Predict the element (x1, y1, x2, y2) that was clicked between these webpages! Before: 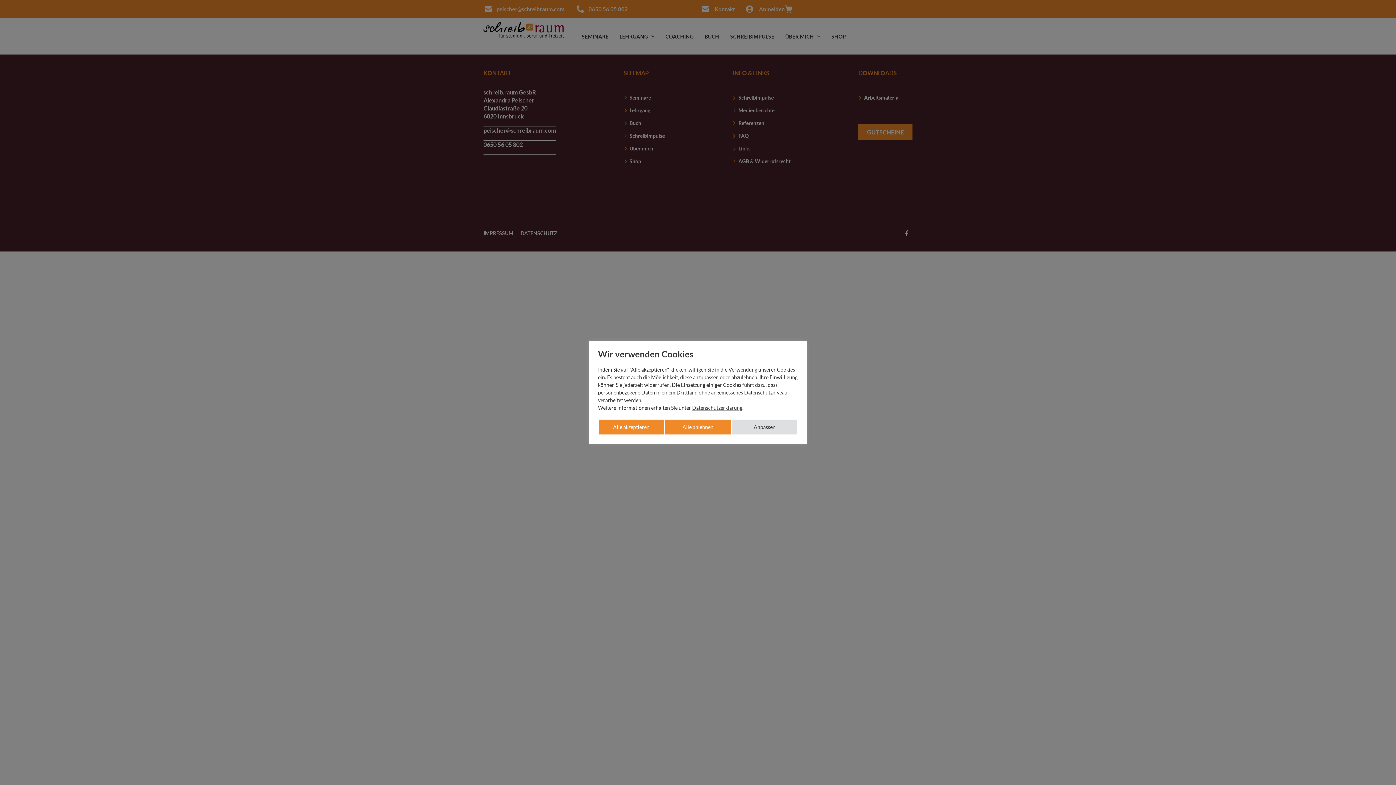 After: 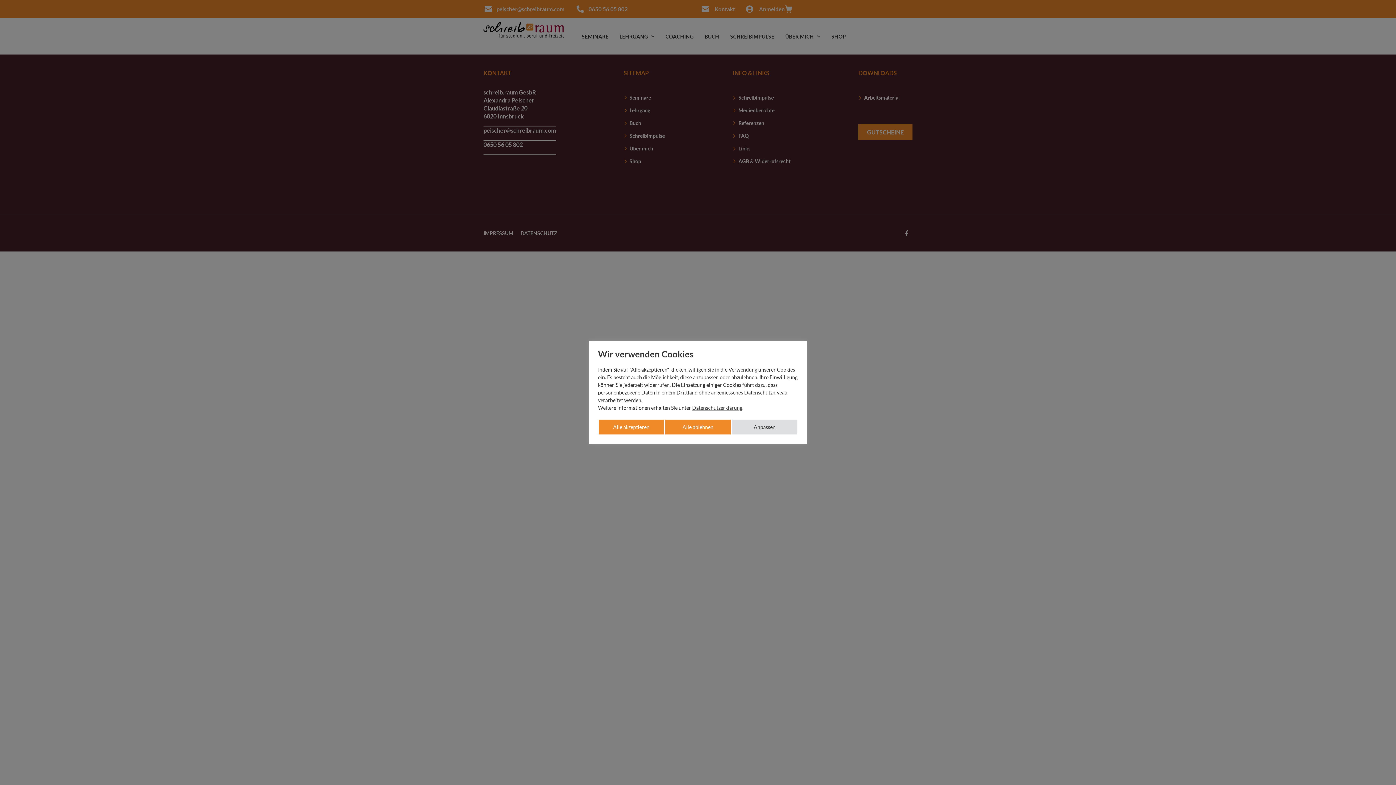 Action: bbox: (692, 404, 742, 411) label: Datenschutzerklärung